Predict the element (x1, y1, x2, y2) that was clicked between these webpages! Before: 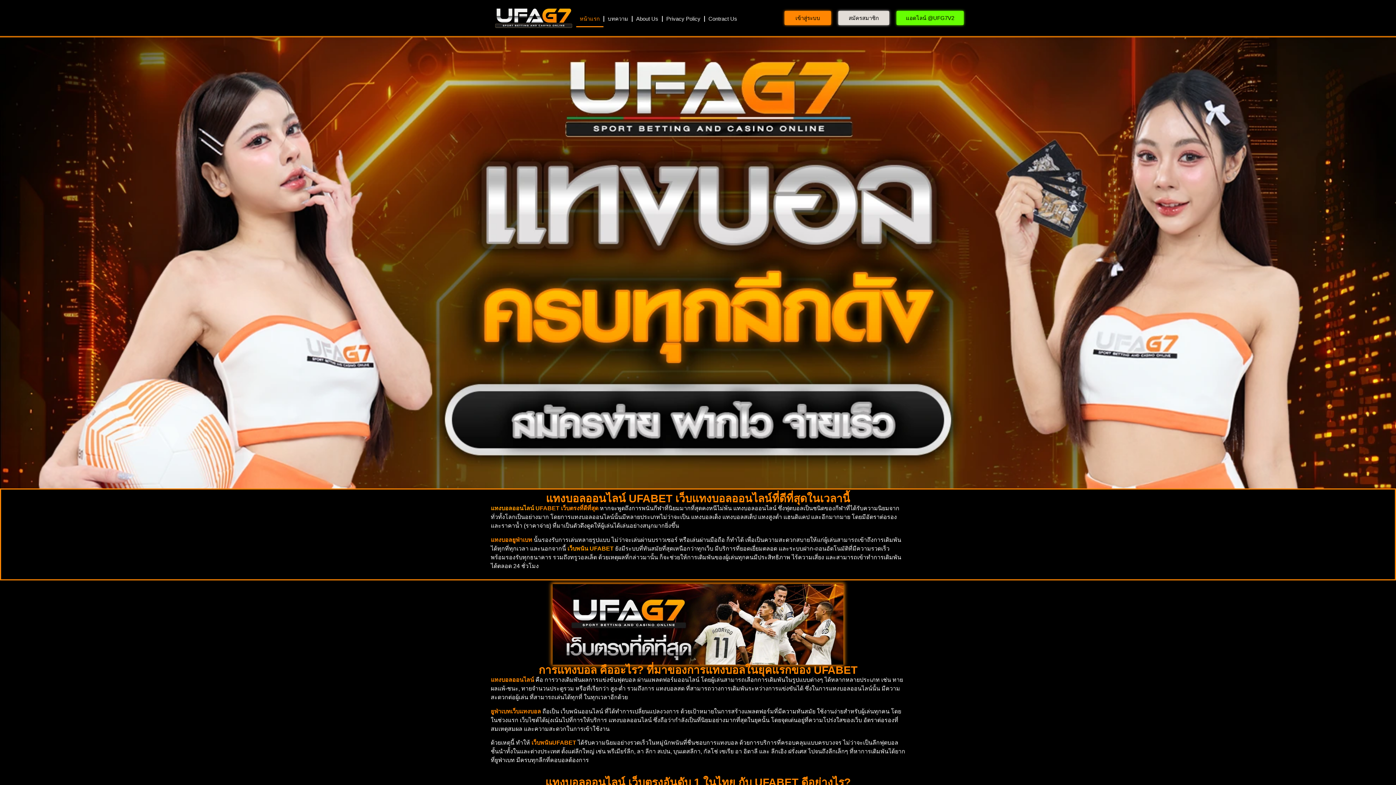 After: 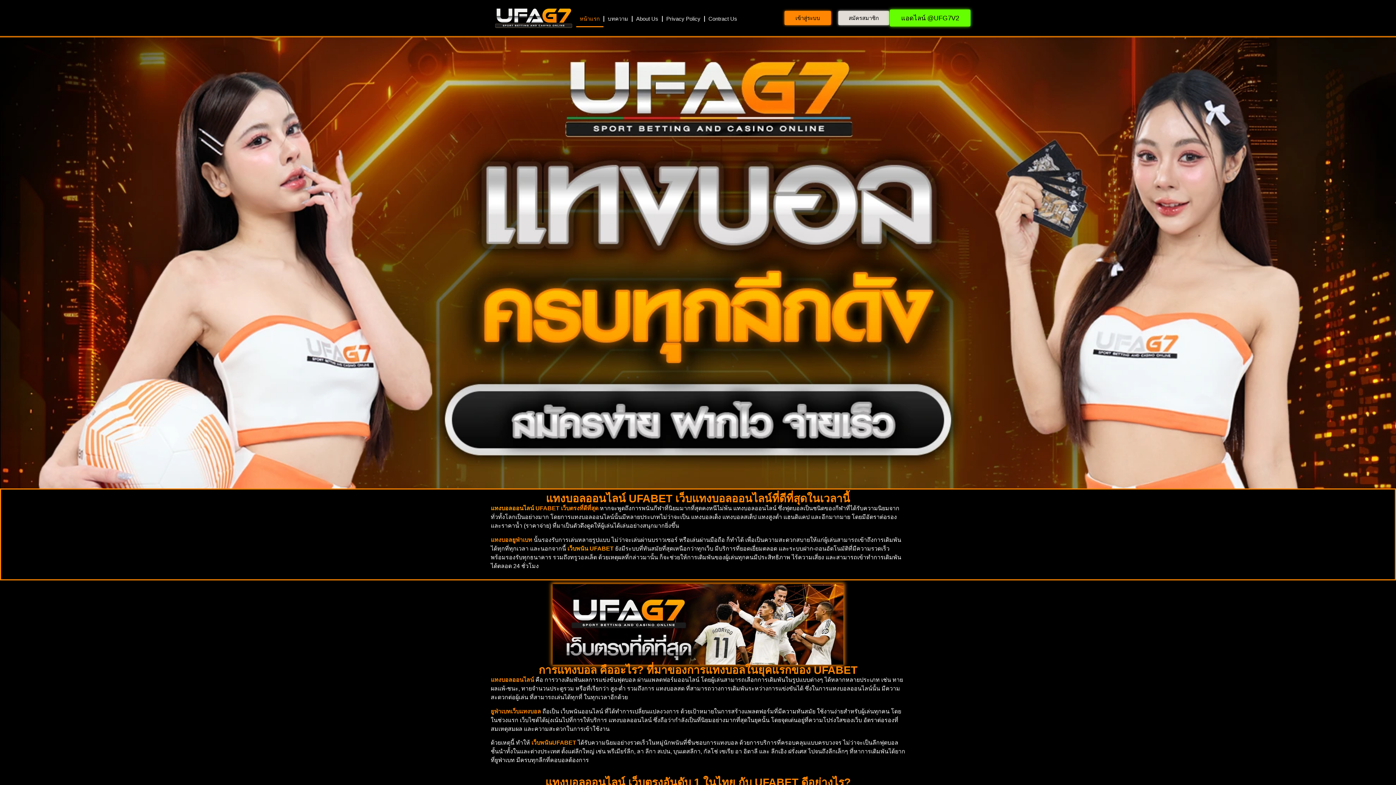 Action: label: แอดไลน์ @UFG7V2 bbox: (896, 10, 963, 25)